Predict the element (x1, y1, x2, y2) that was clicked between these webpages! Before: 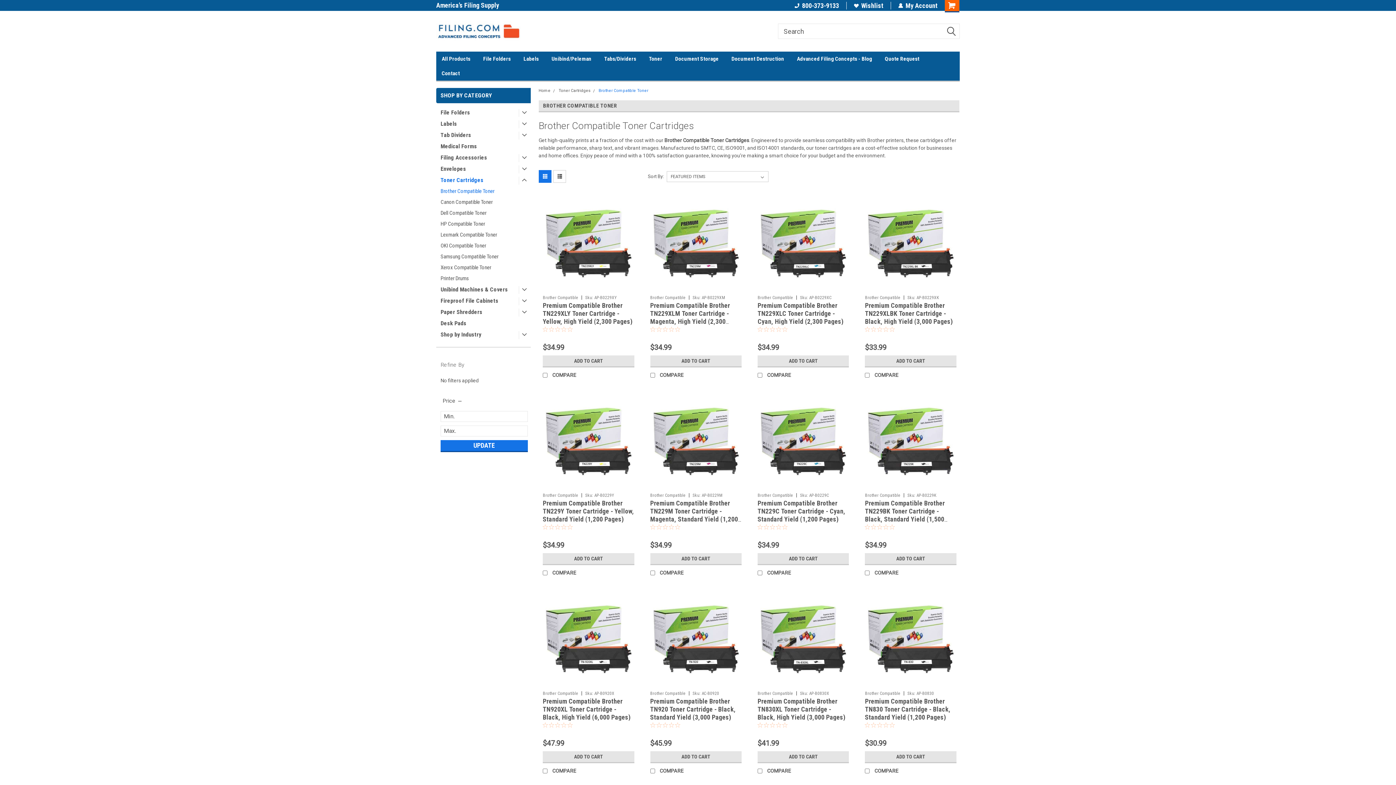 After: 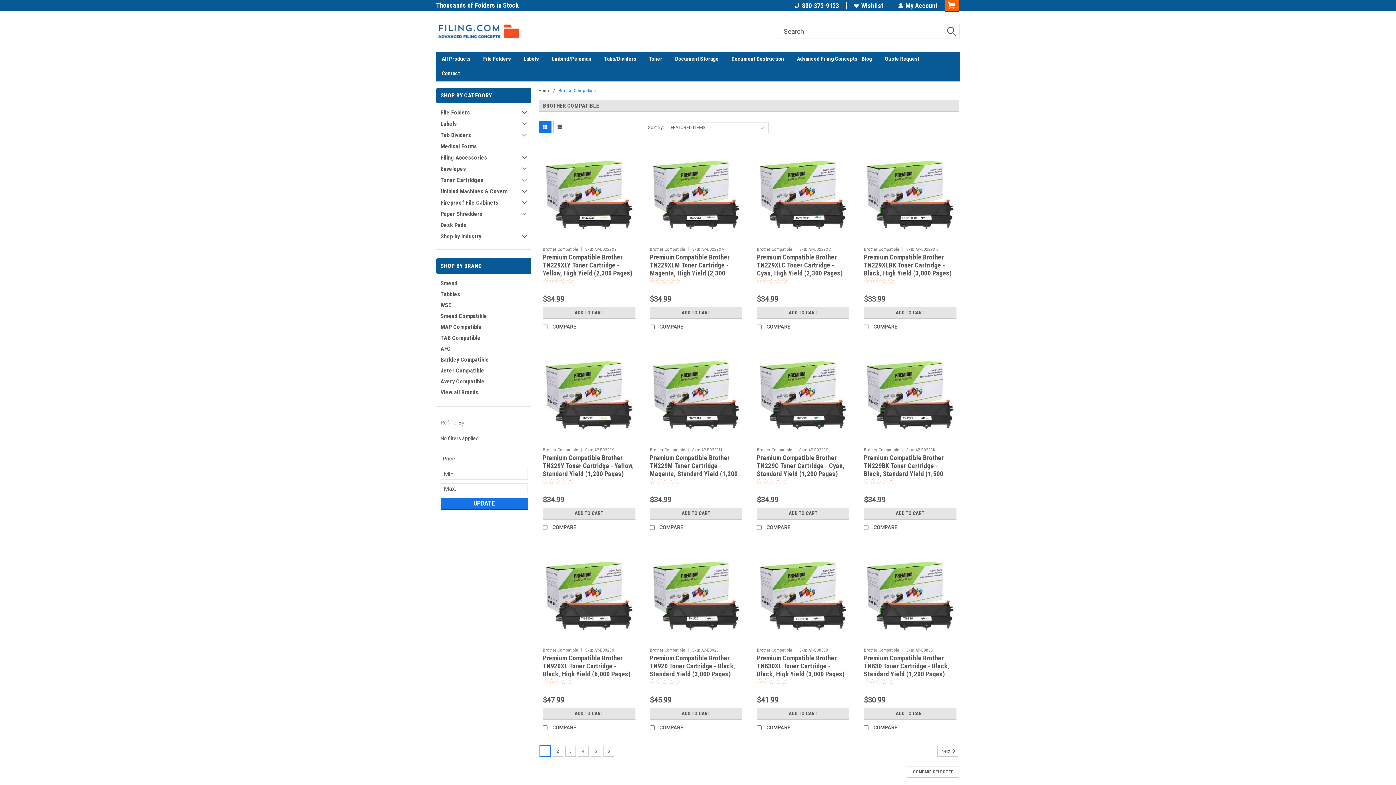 Action: label: Brother Compatible bbox: (542, 691, 578, 696)